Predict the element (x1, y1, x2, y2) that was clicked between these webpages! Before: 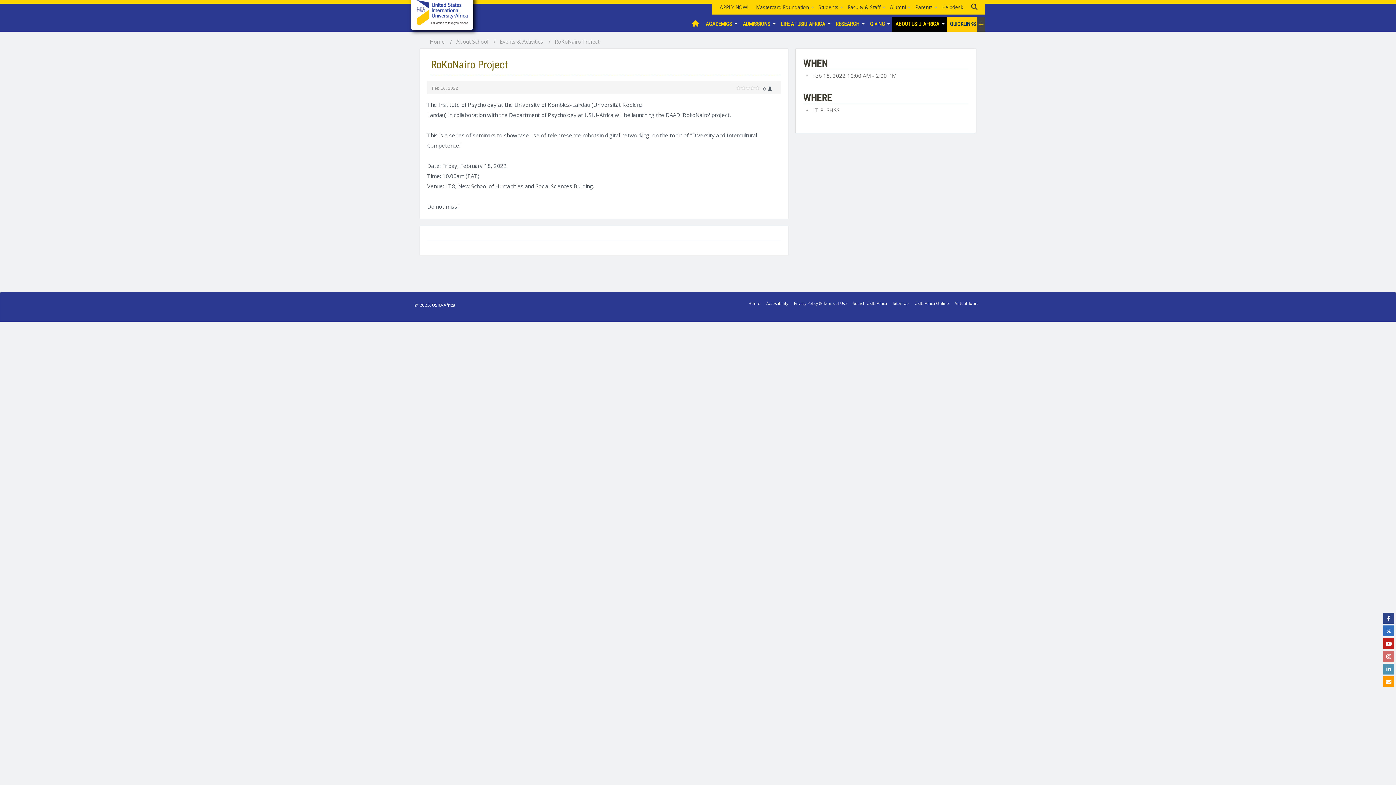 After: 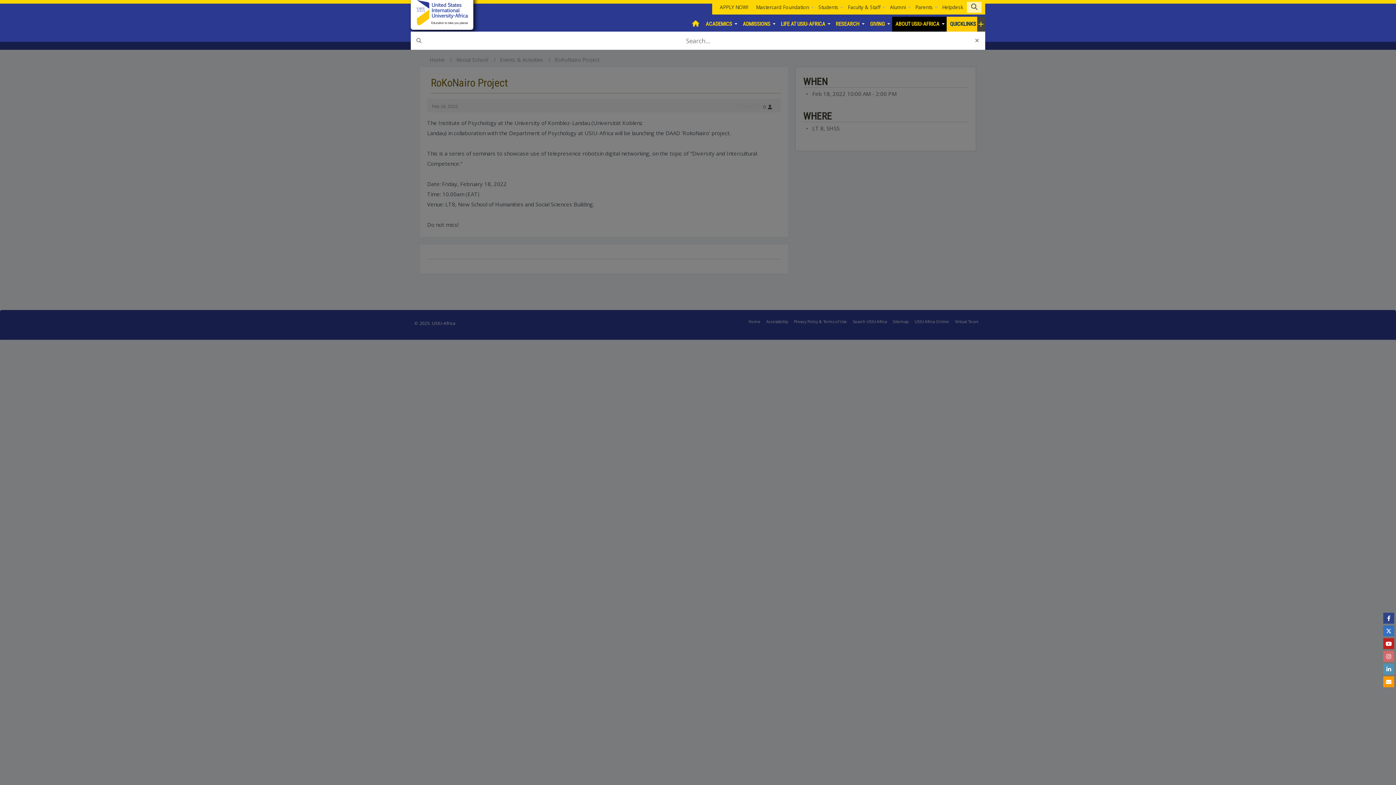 Action: bbox: (967, 1, 981, 12)